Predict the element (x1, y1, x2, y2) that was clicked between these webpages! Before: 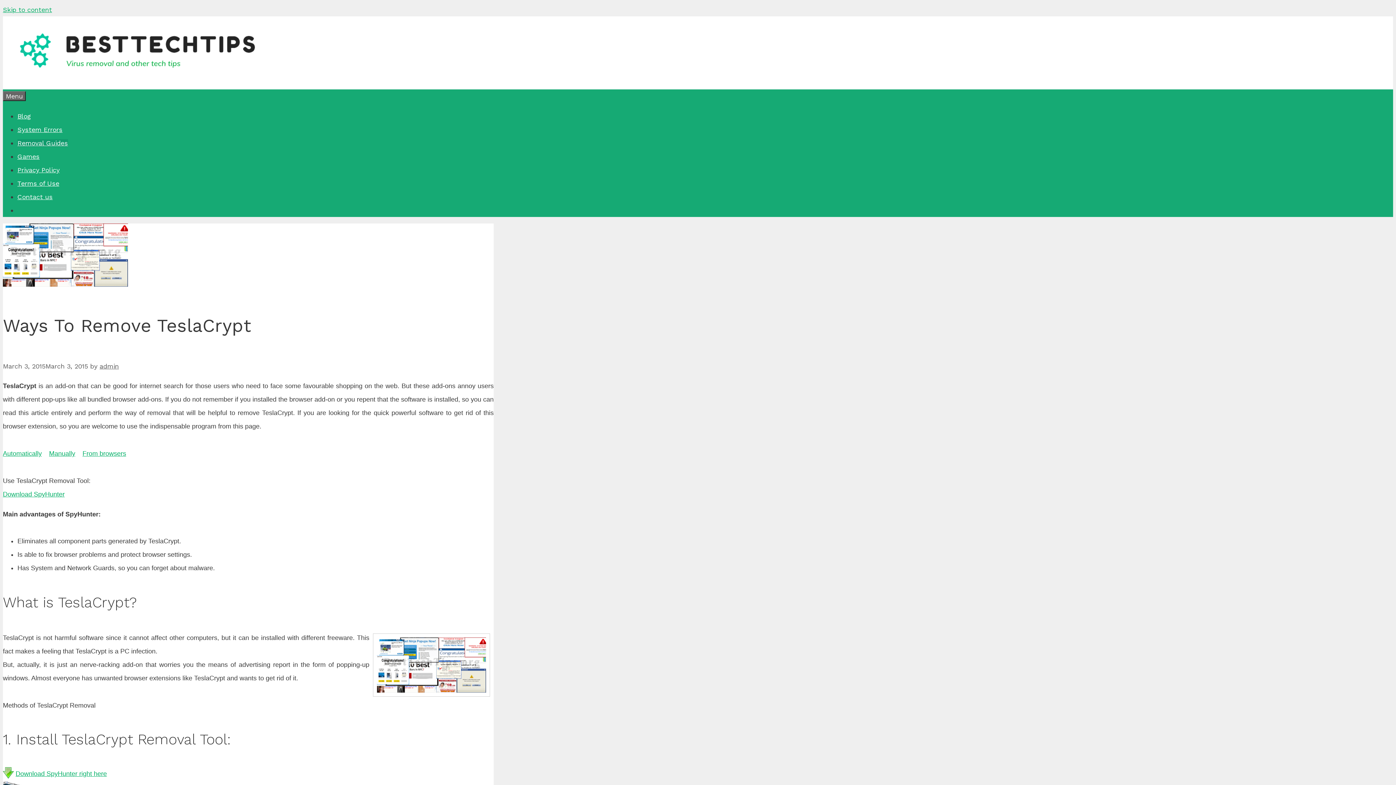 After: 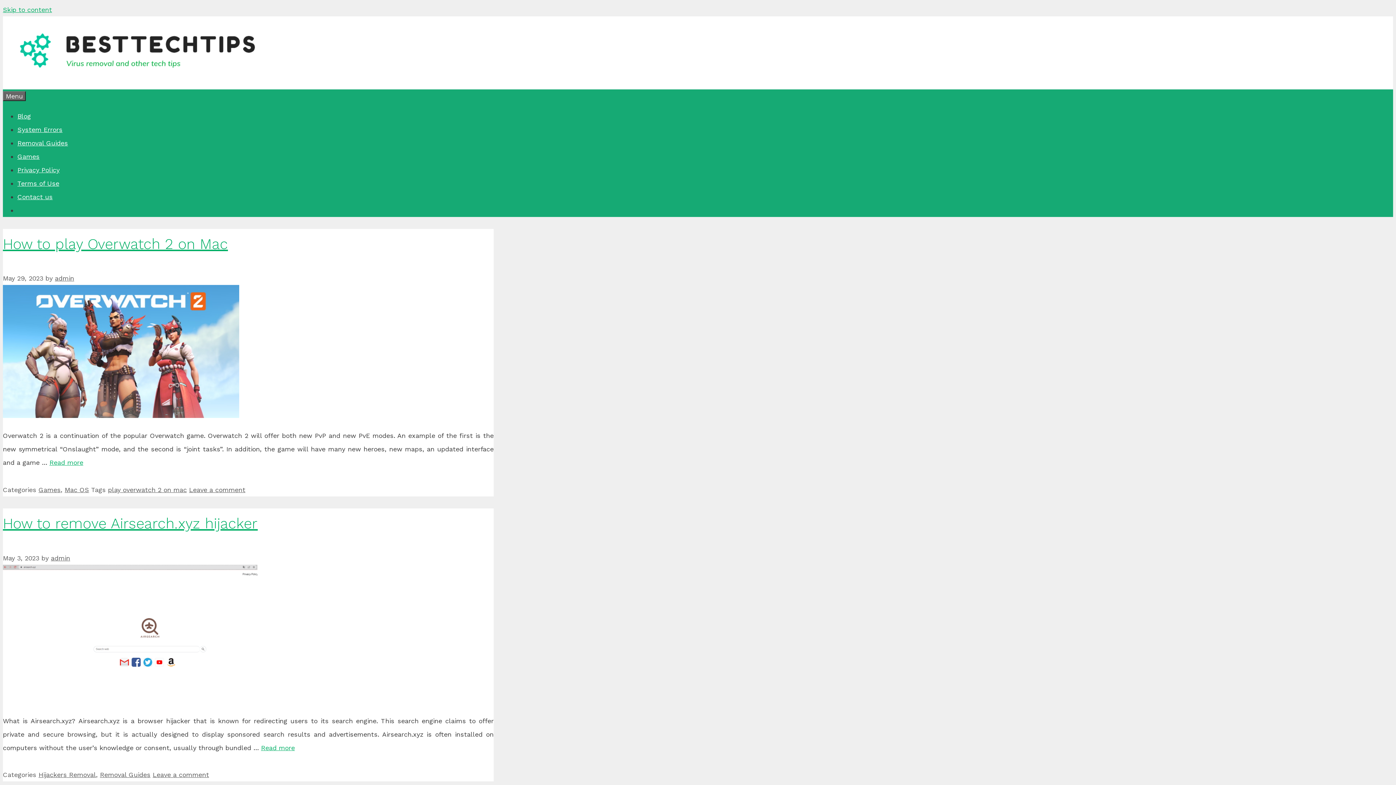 Action: bbox: (17, 64, 257, 72)